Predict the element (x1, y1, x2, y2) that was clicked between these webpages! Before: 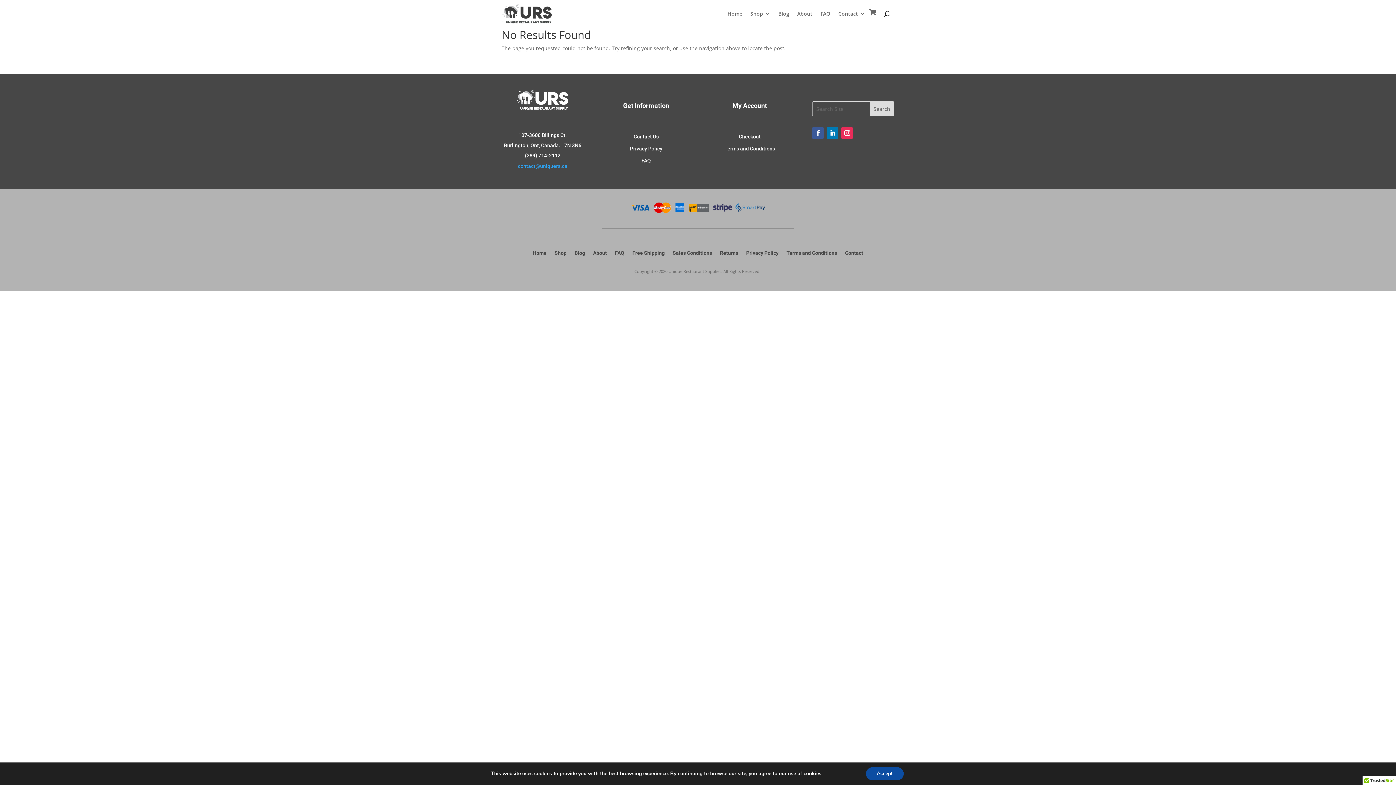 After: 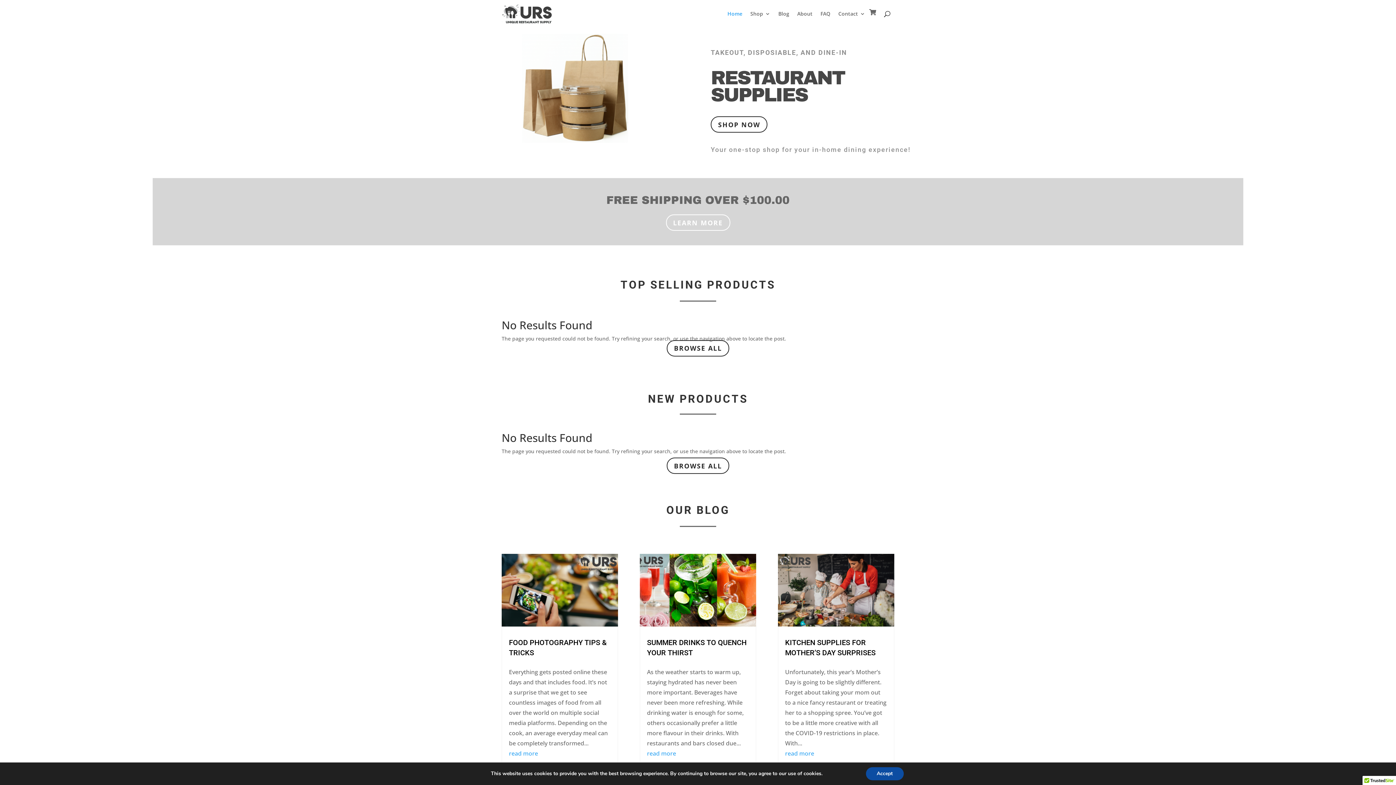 Action: bbox: (501, 2, 553, 25)